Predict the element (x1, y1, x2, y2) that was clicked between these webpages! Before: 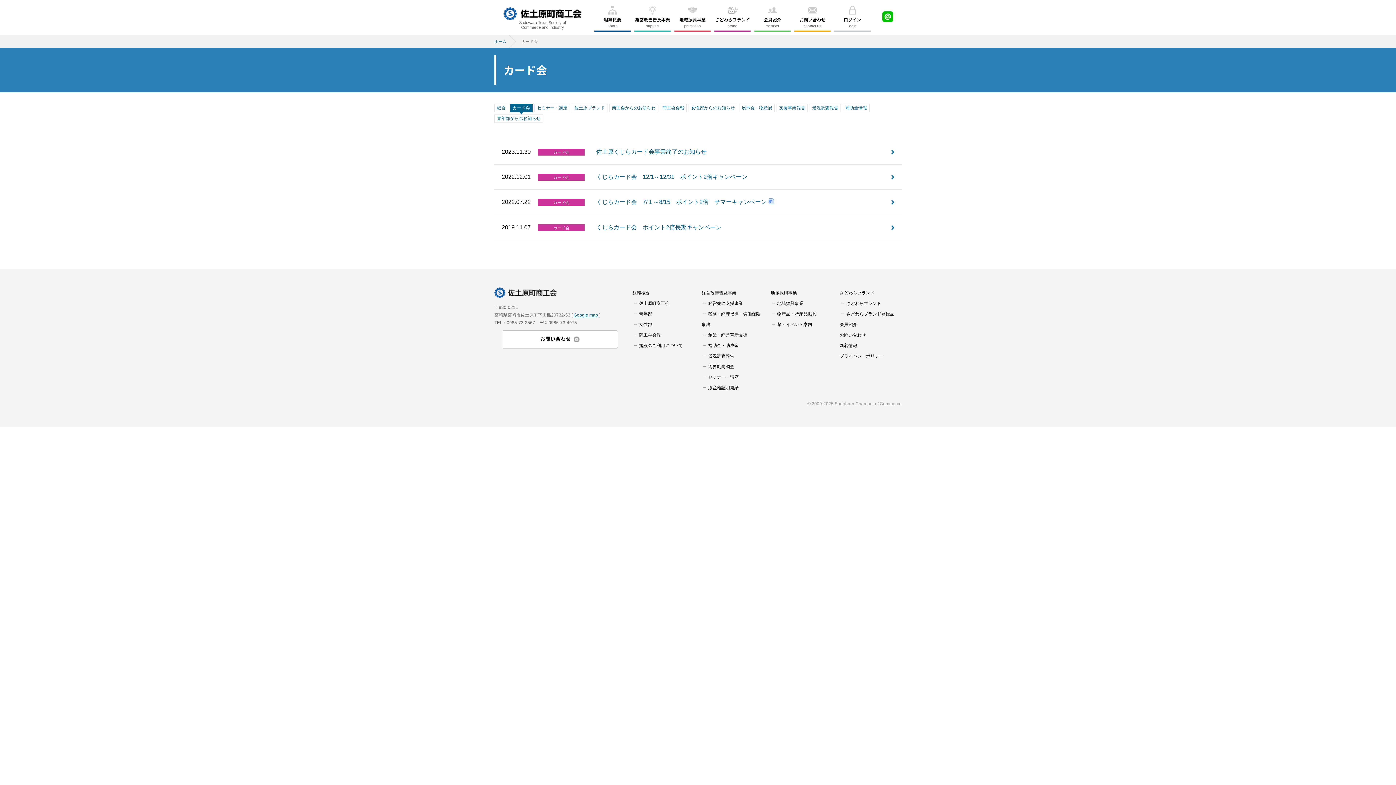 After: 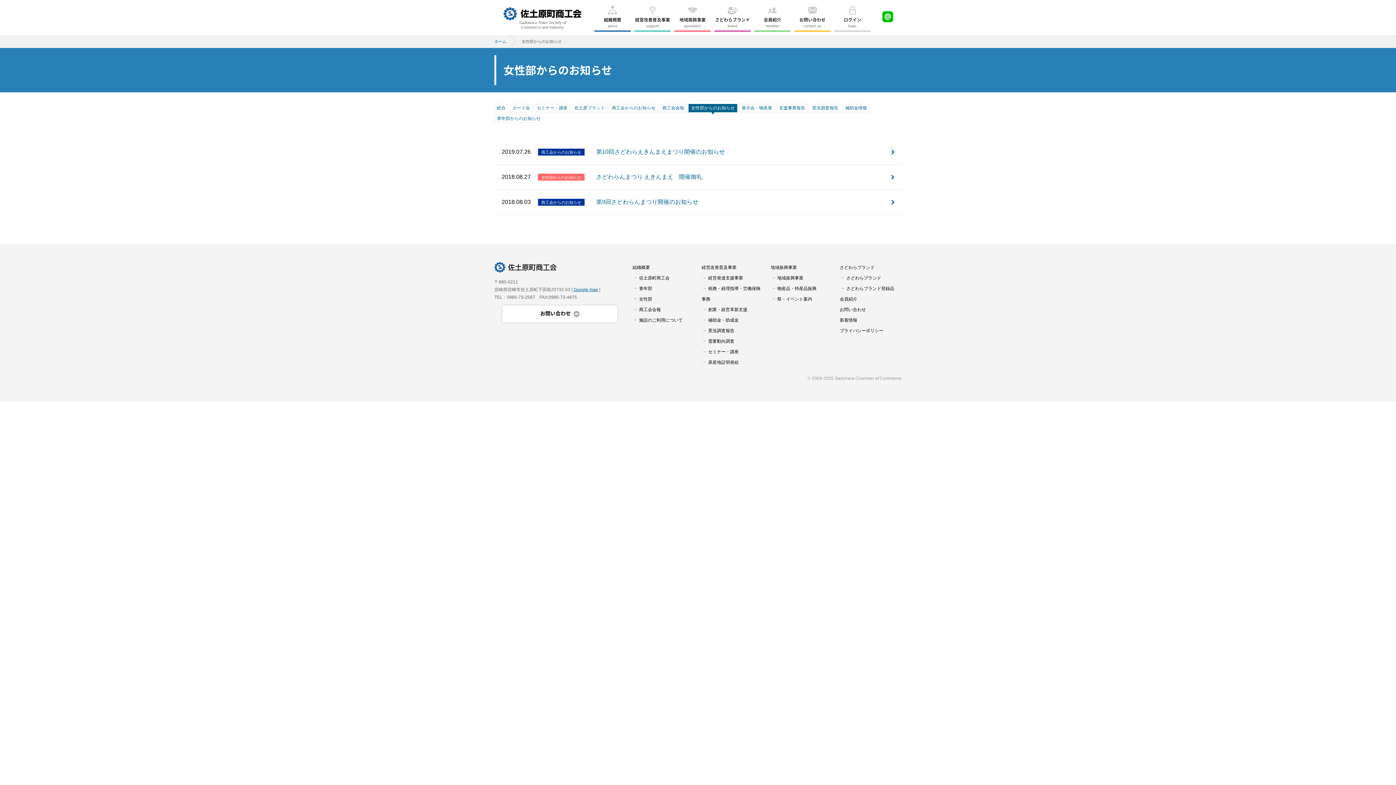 Action: bbox: (688, 104, 737, 112) label: 女性部からのお知らせ